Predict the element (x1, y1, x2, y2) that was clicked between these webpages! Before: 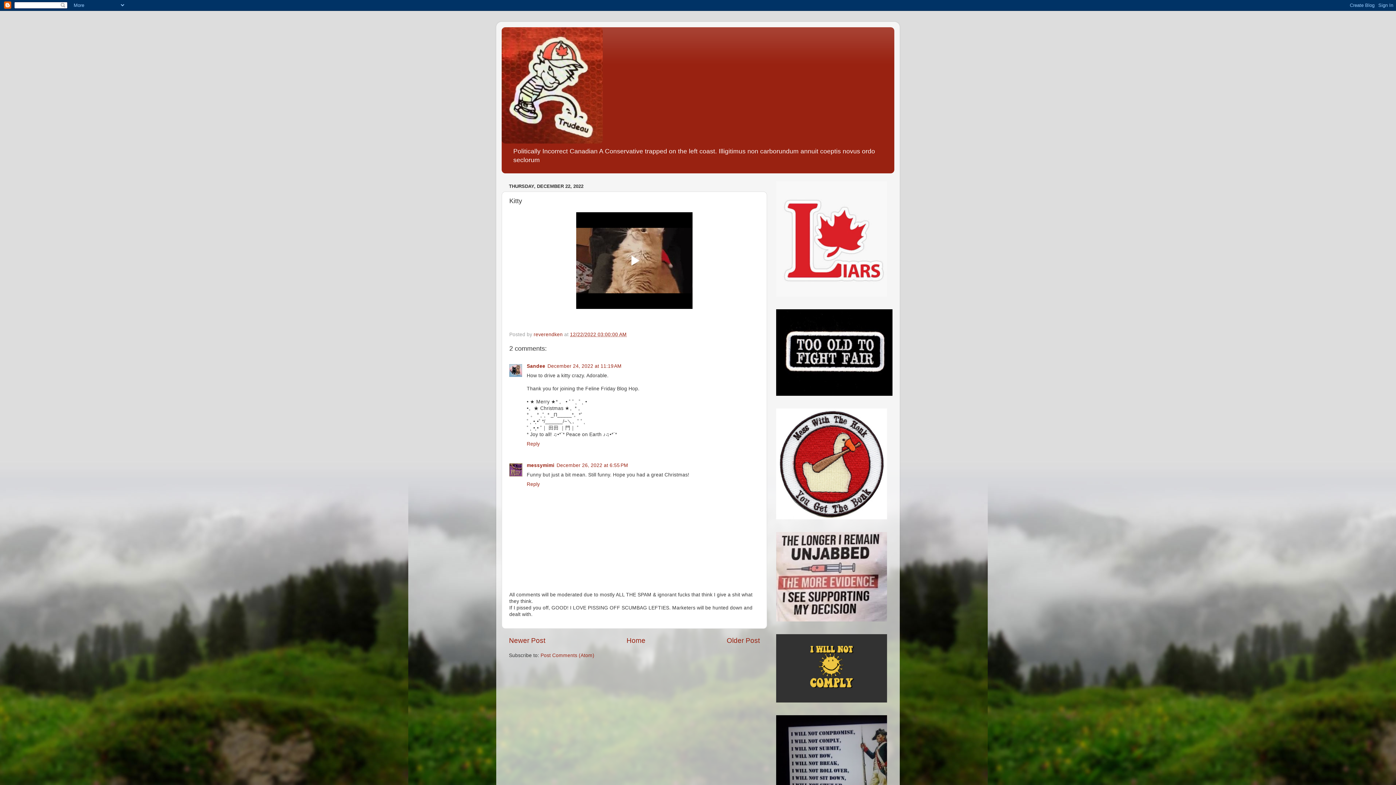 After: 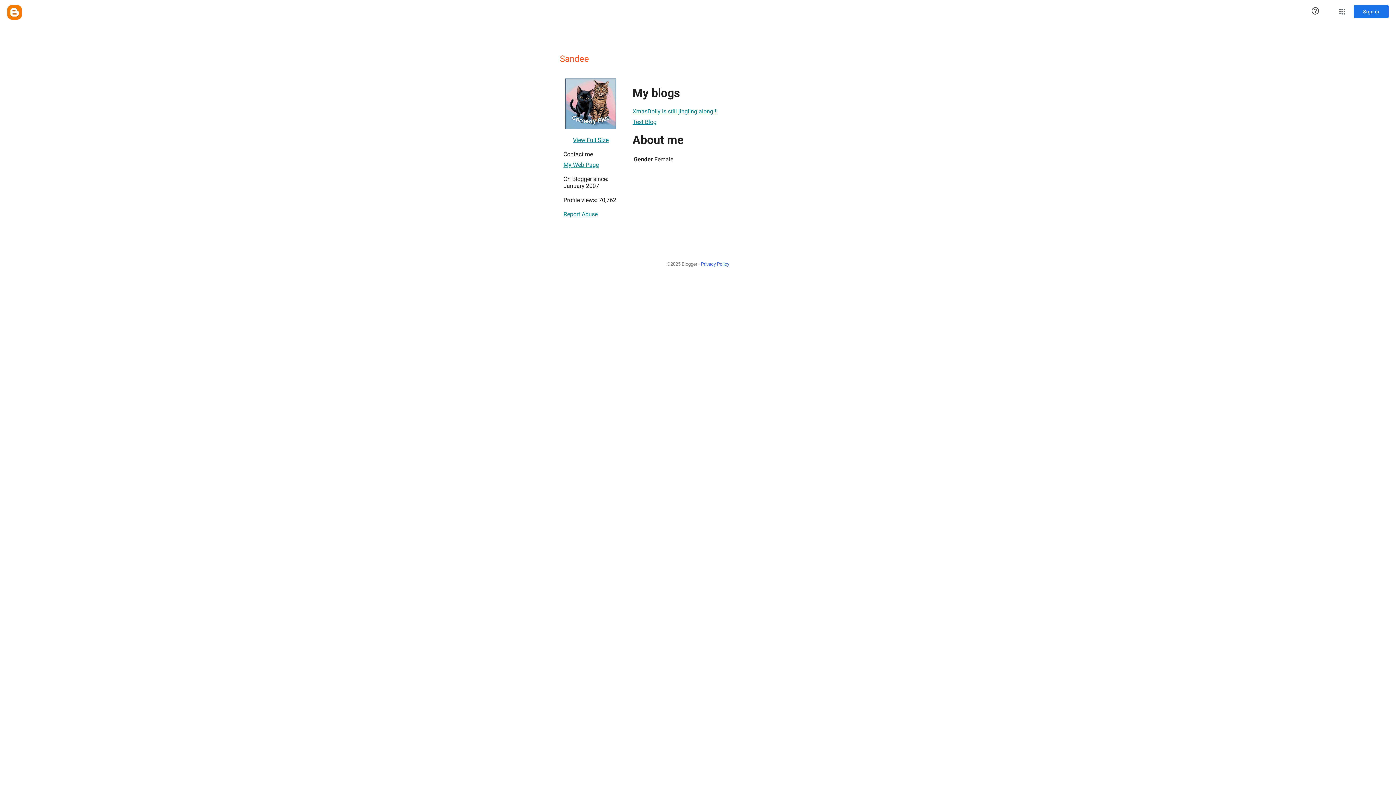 Action: bbox: (526, 363, 545, 369) label: Sandee